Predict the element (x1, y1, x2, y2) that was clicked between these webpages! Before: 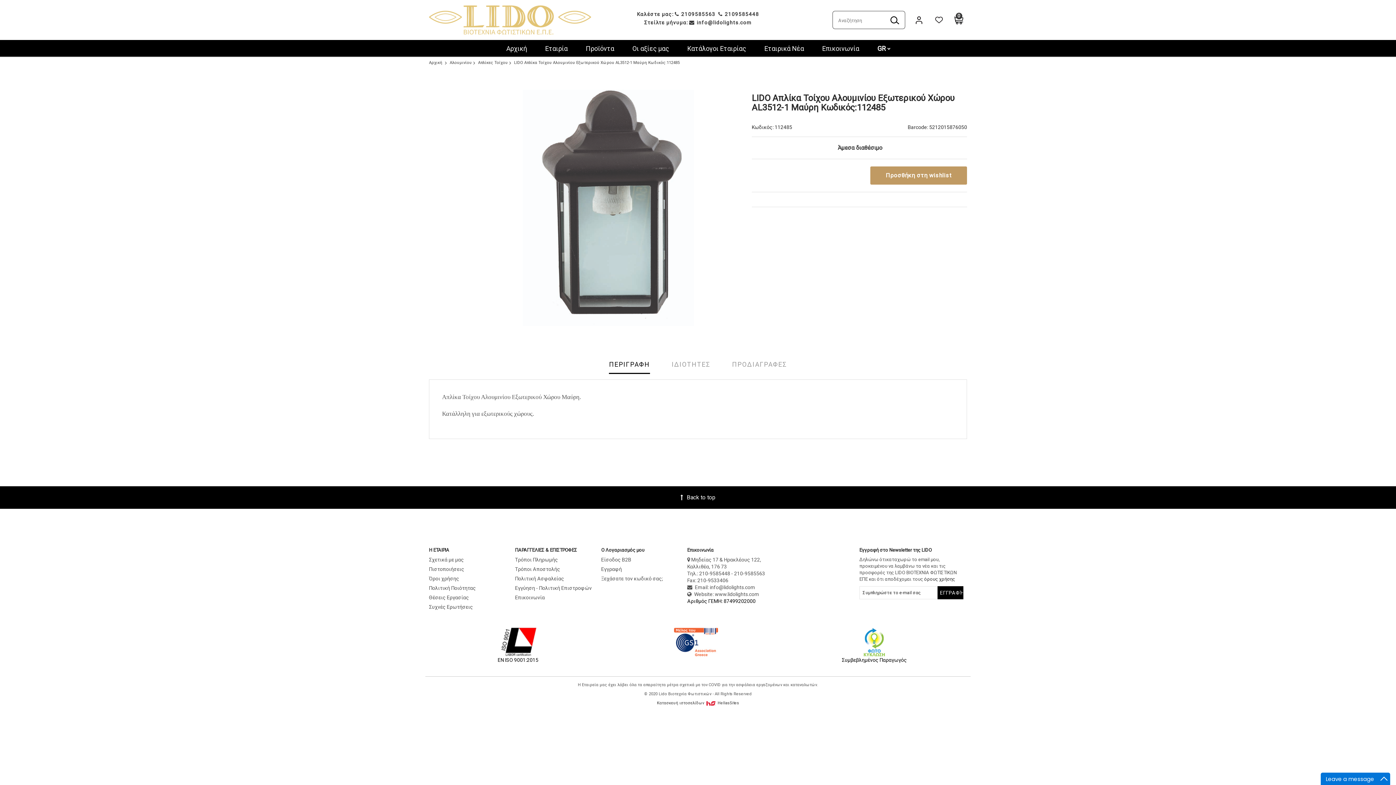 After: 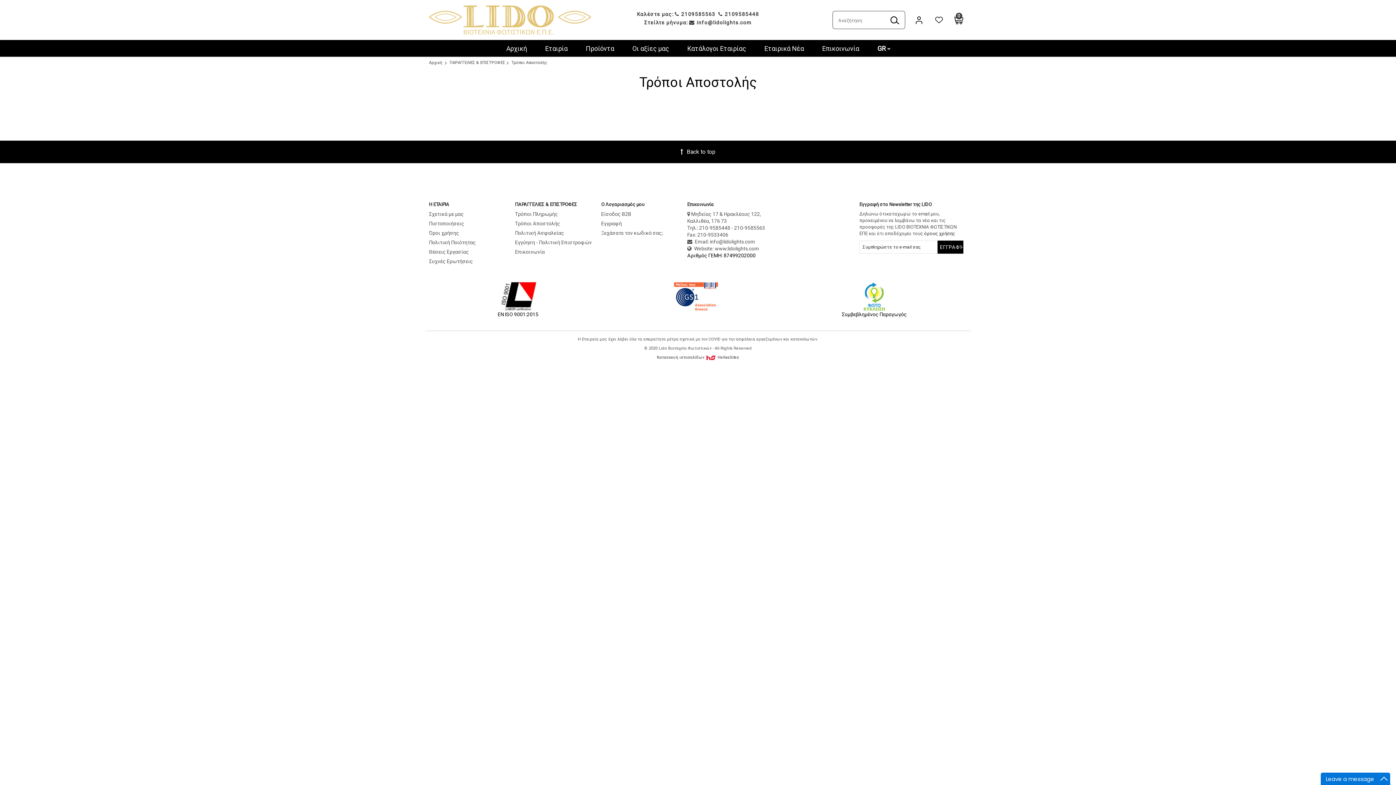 Action: label: Τρόποι Αποστολής bbox: (515, 566, 560, 572)